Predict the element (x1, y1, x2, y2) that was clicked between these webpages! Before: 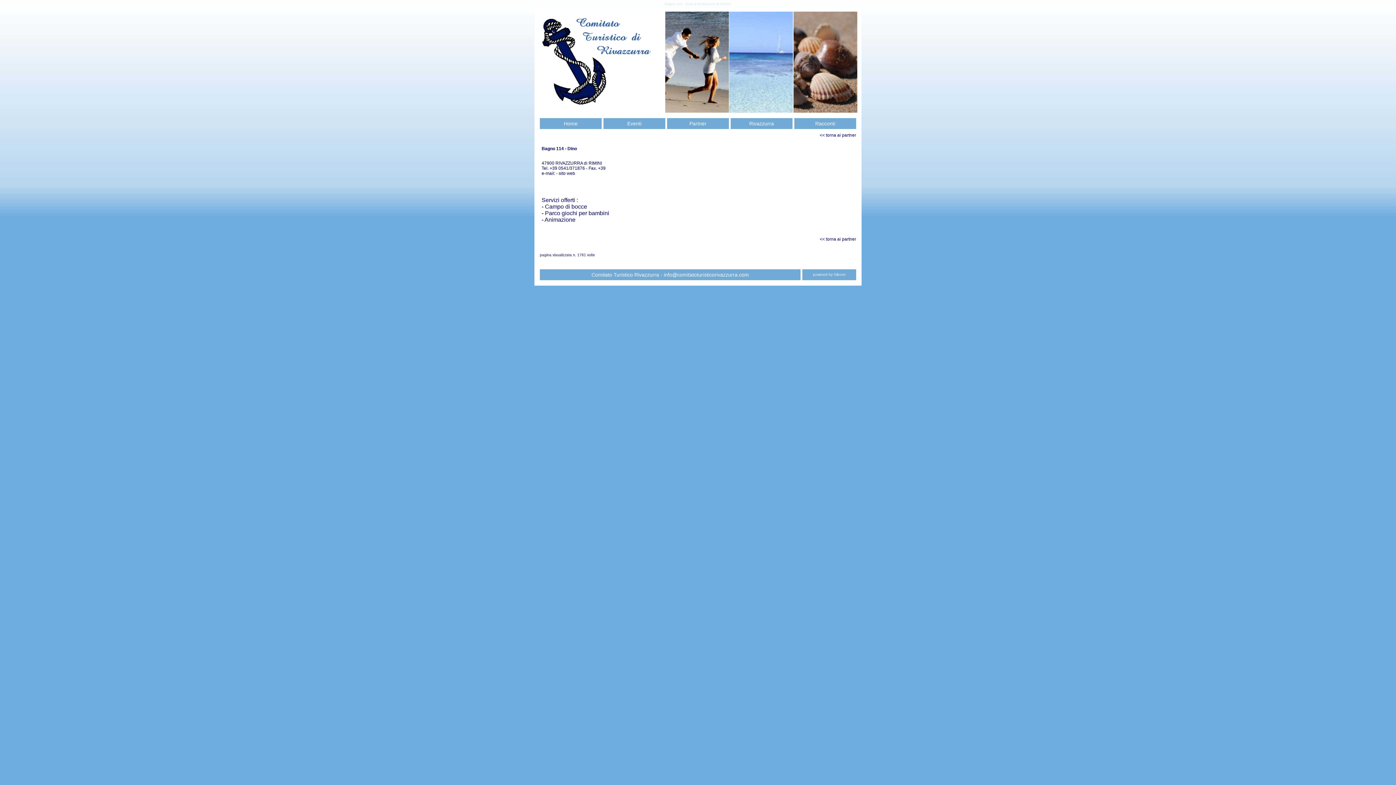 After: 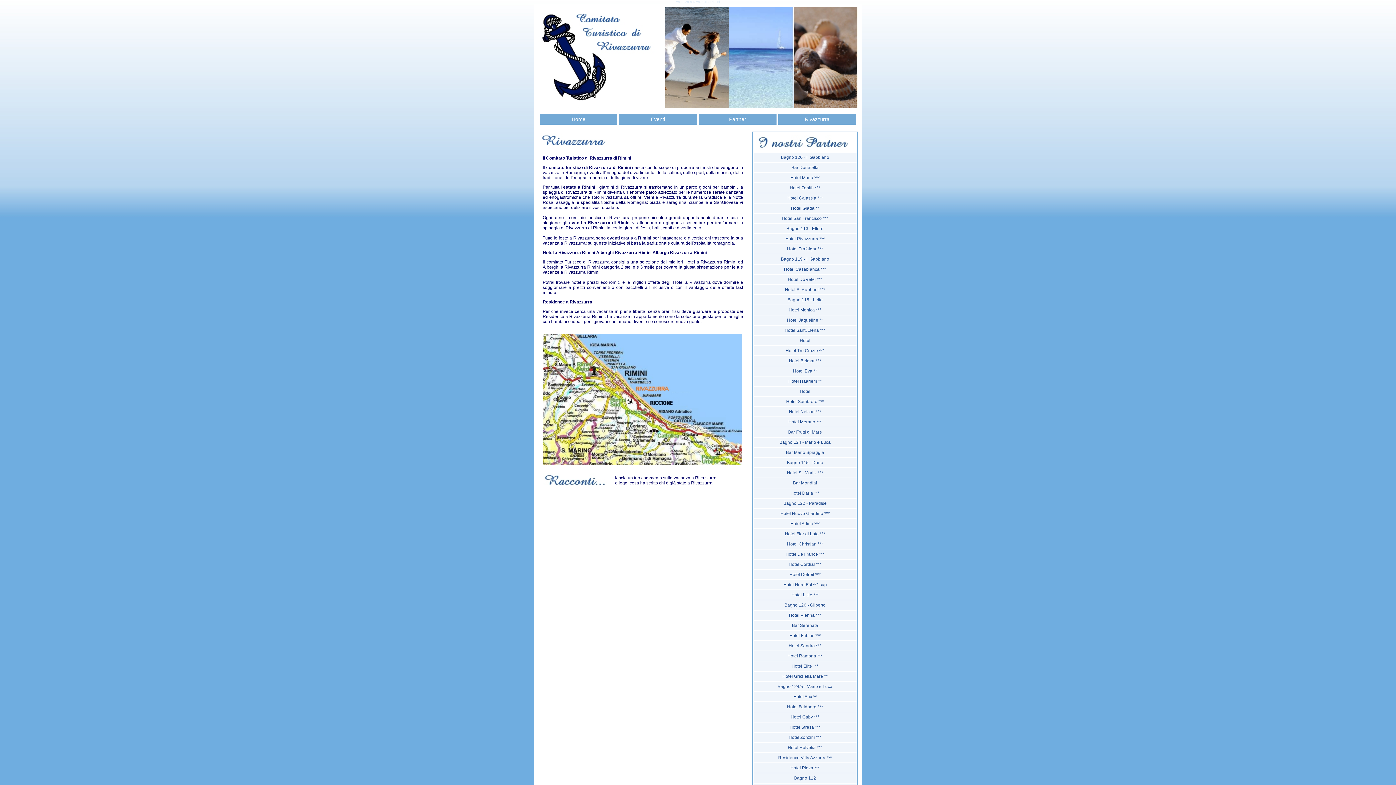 Action: bbox: (749, 120, 774, 126) label: Rivazzurra